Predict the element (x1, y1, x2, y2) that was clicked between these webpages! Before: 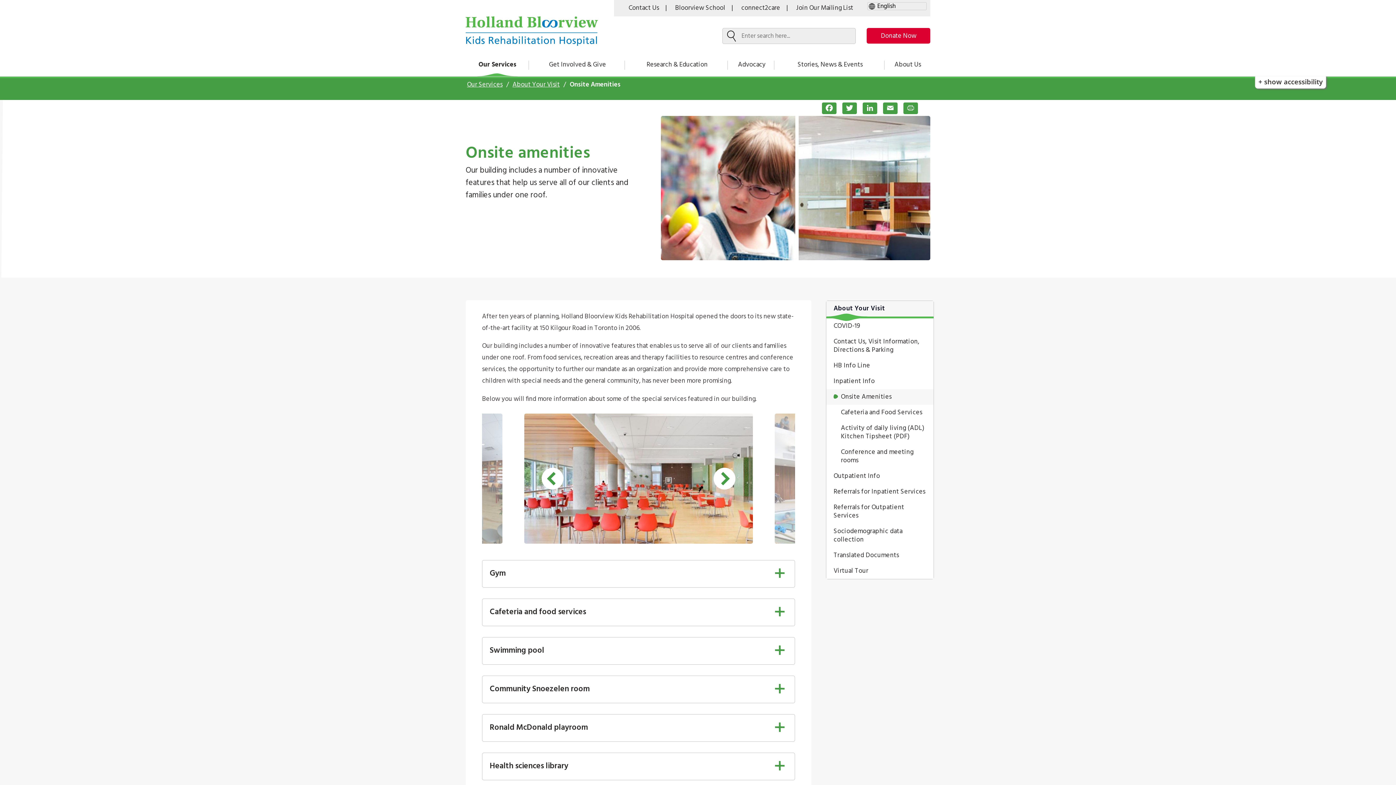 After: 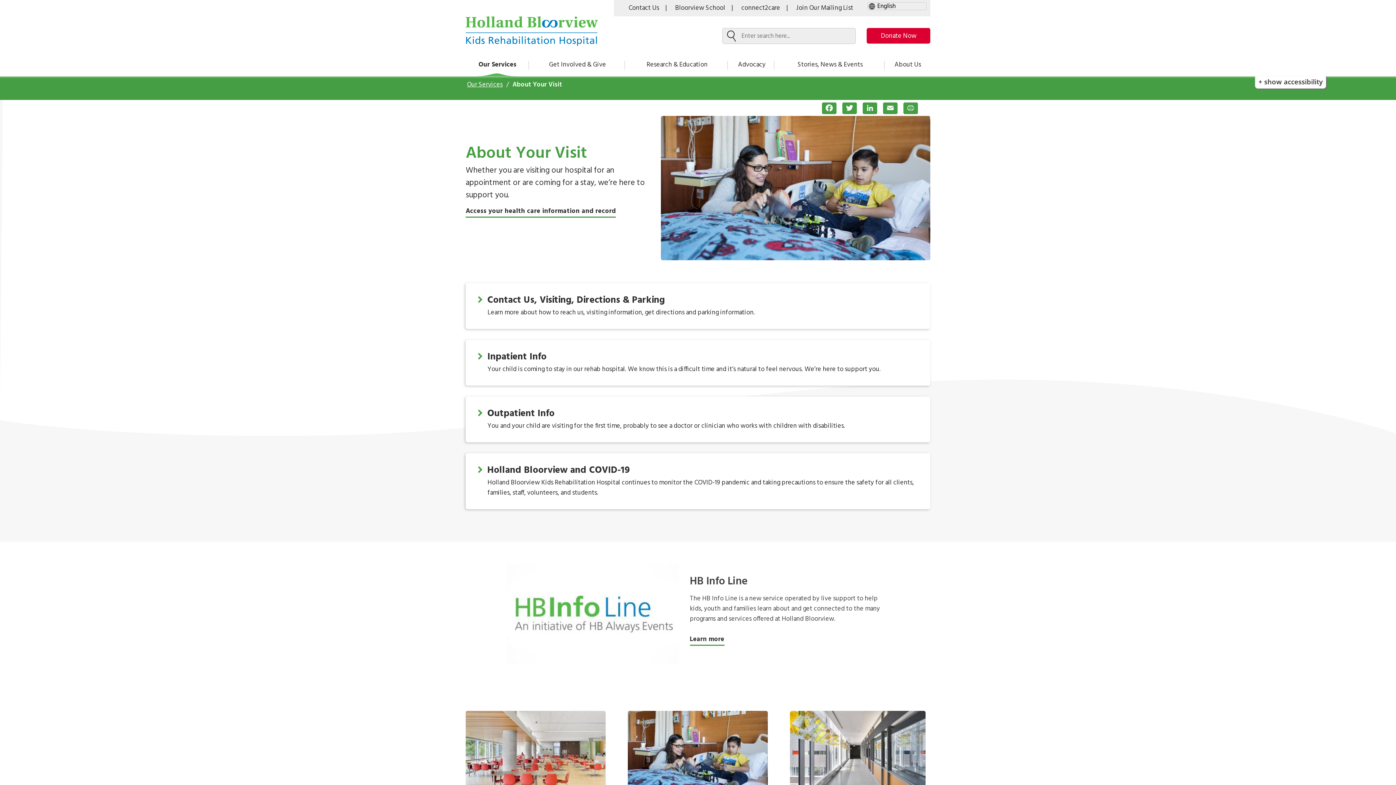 Action: bbox: (826, 300, 933, 318) label: About Your Visit